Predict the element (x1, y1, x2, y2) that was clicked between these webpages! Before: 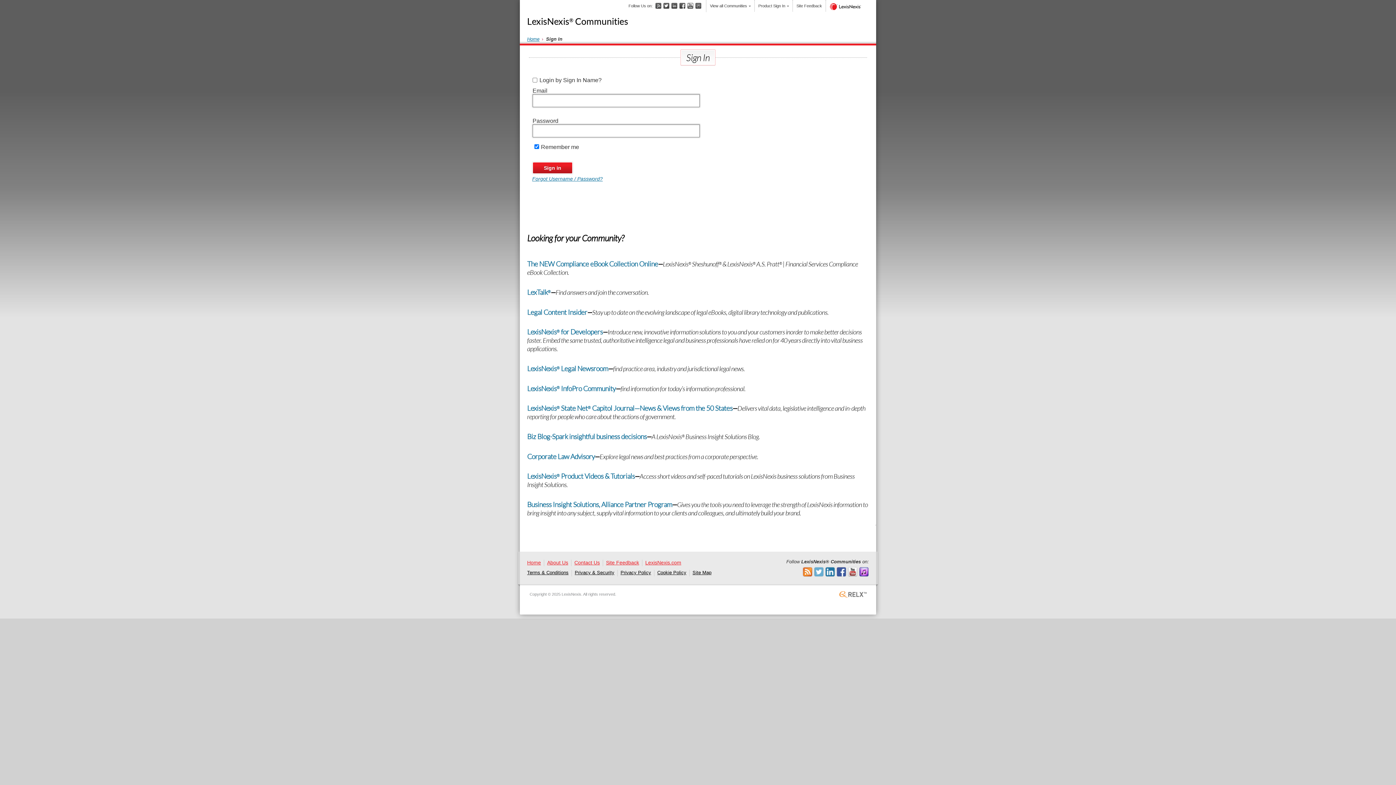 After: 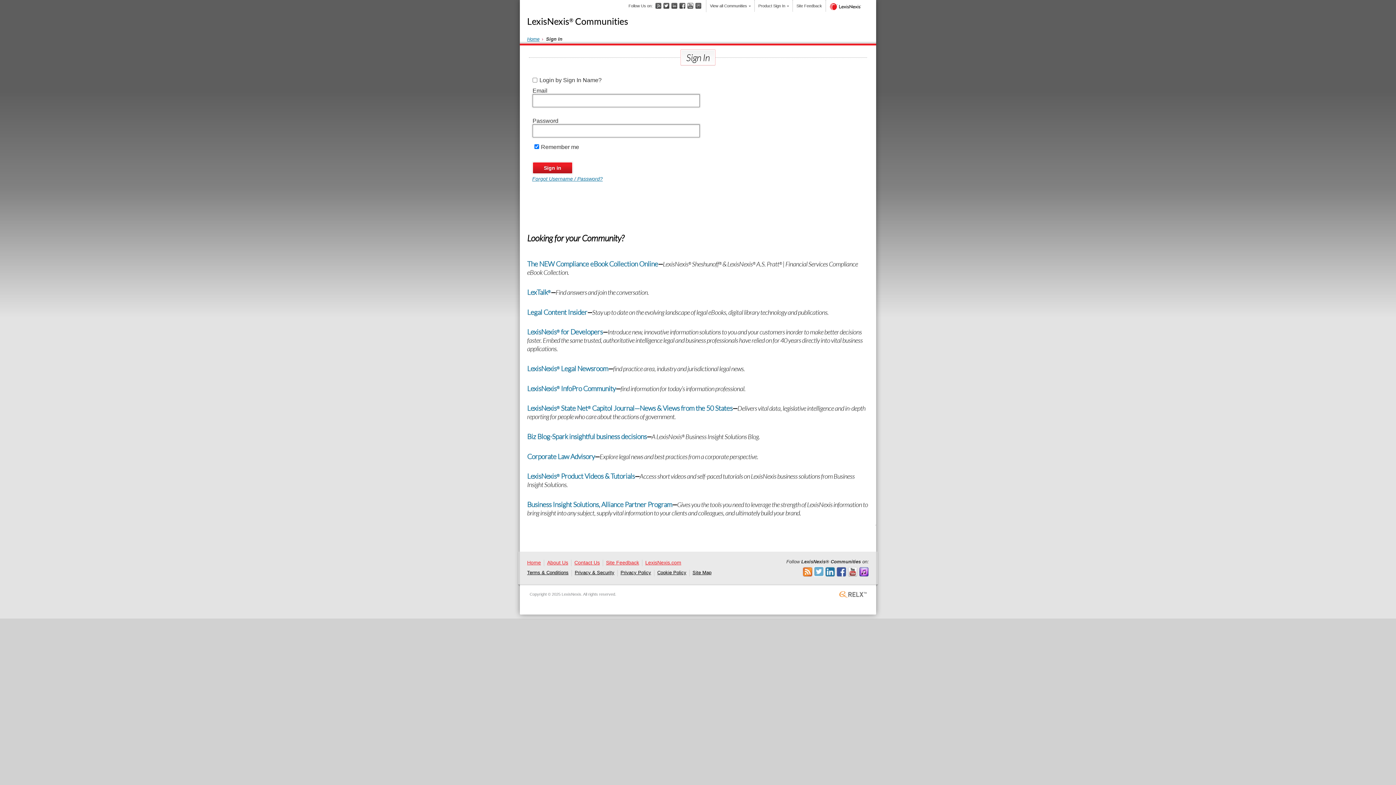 Action: bbox: (814, 567, 823, 576) label: Twitter